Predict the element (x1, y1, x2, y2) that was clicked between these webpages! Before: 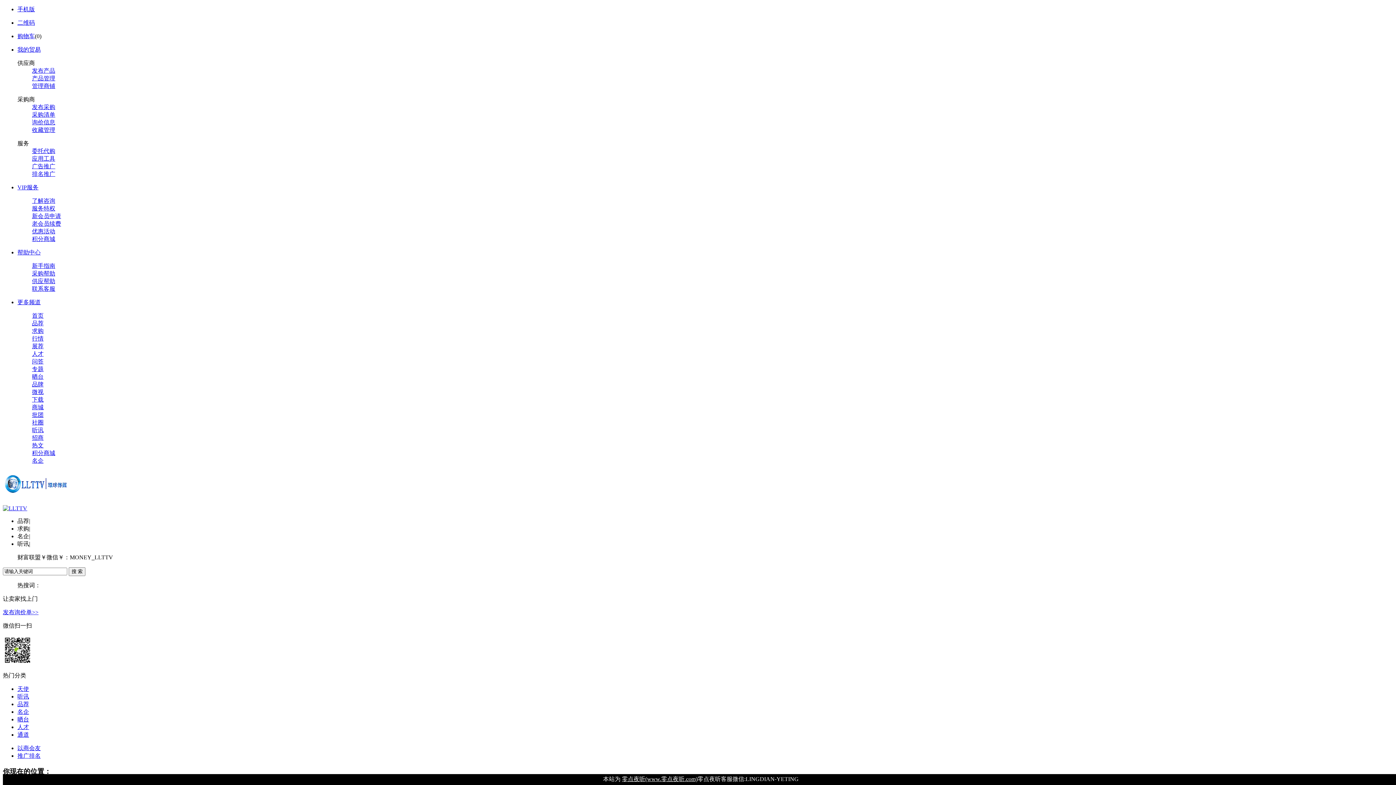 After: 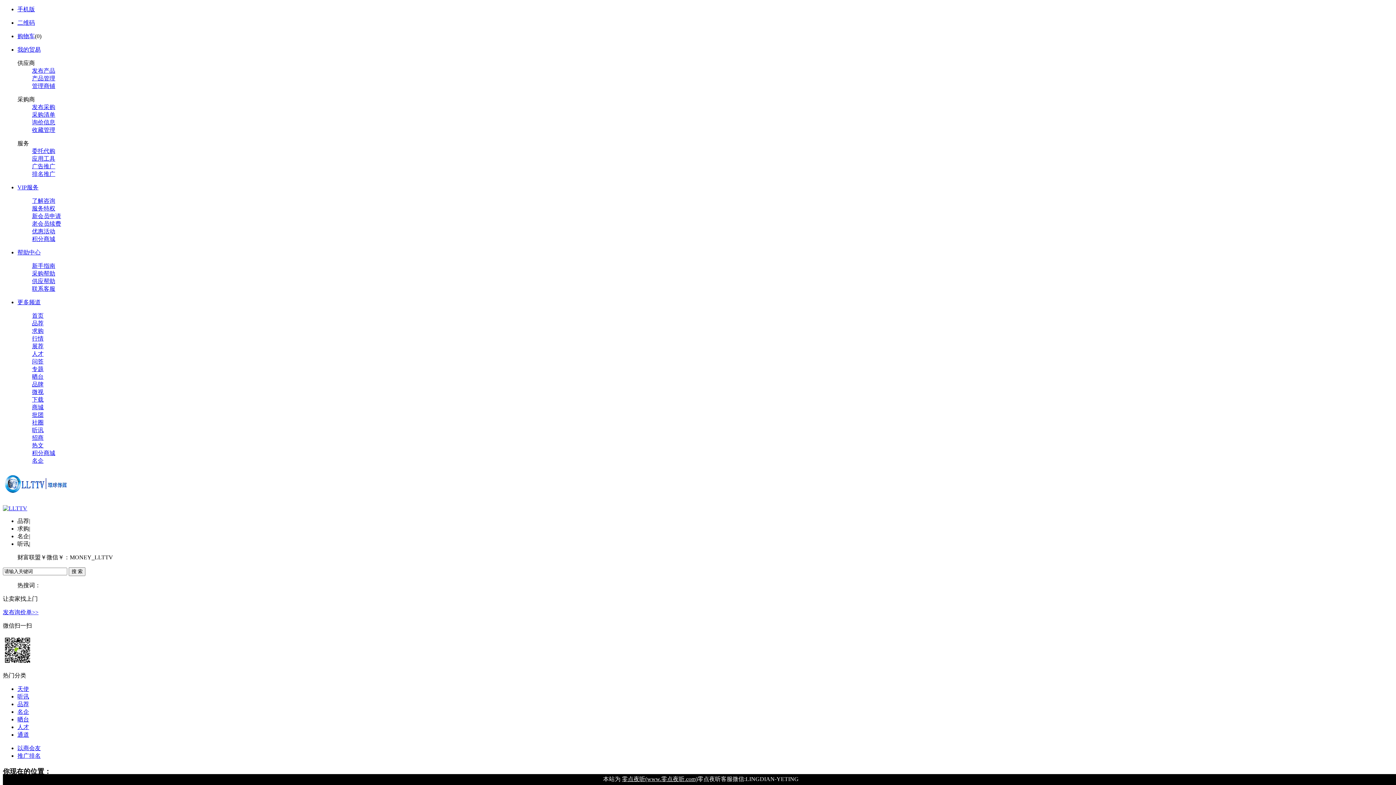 Action: label: 热文 bbox: (32, 442, 43, 448)